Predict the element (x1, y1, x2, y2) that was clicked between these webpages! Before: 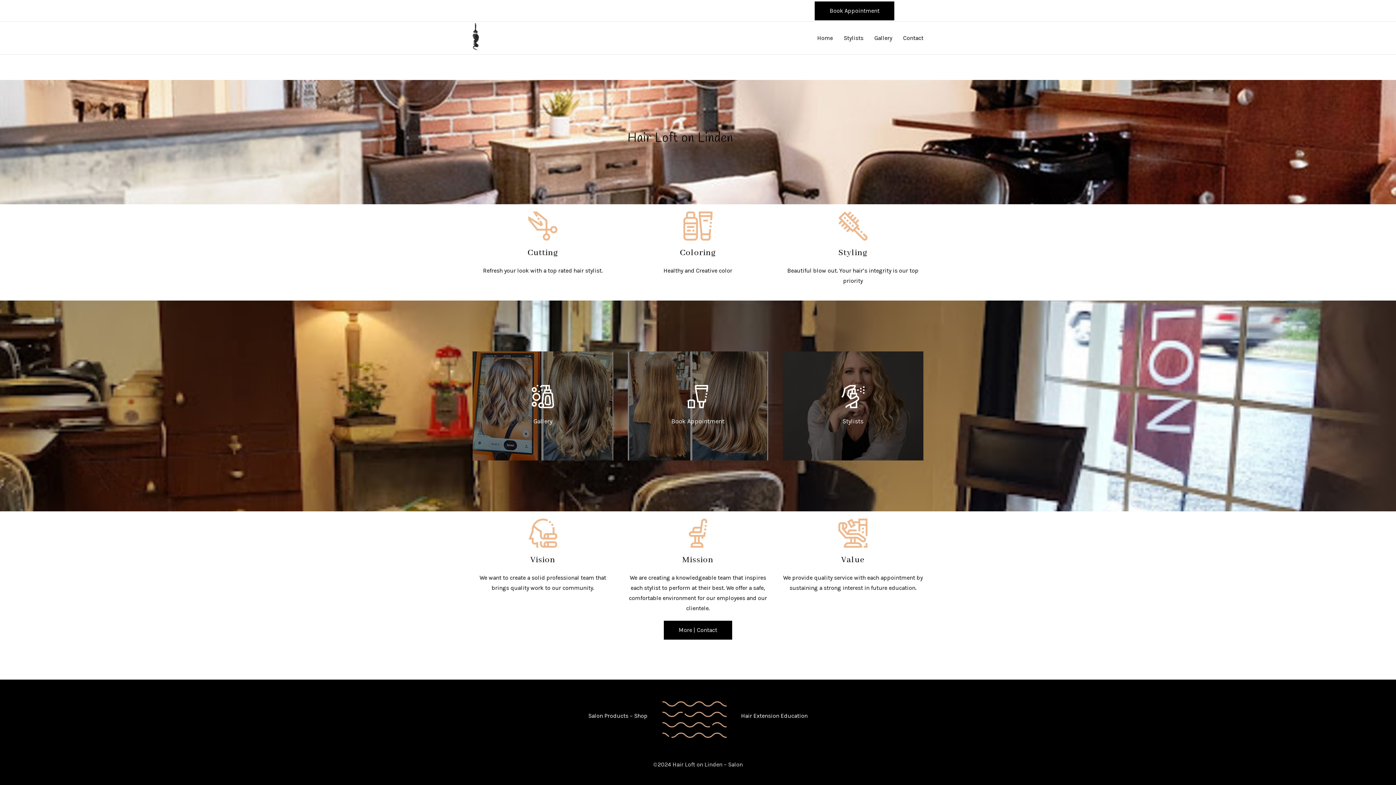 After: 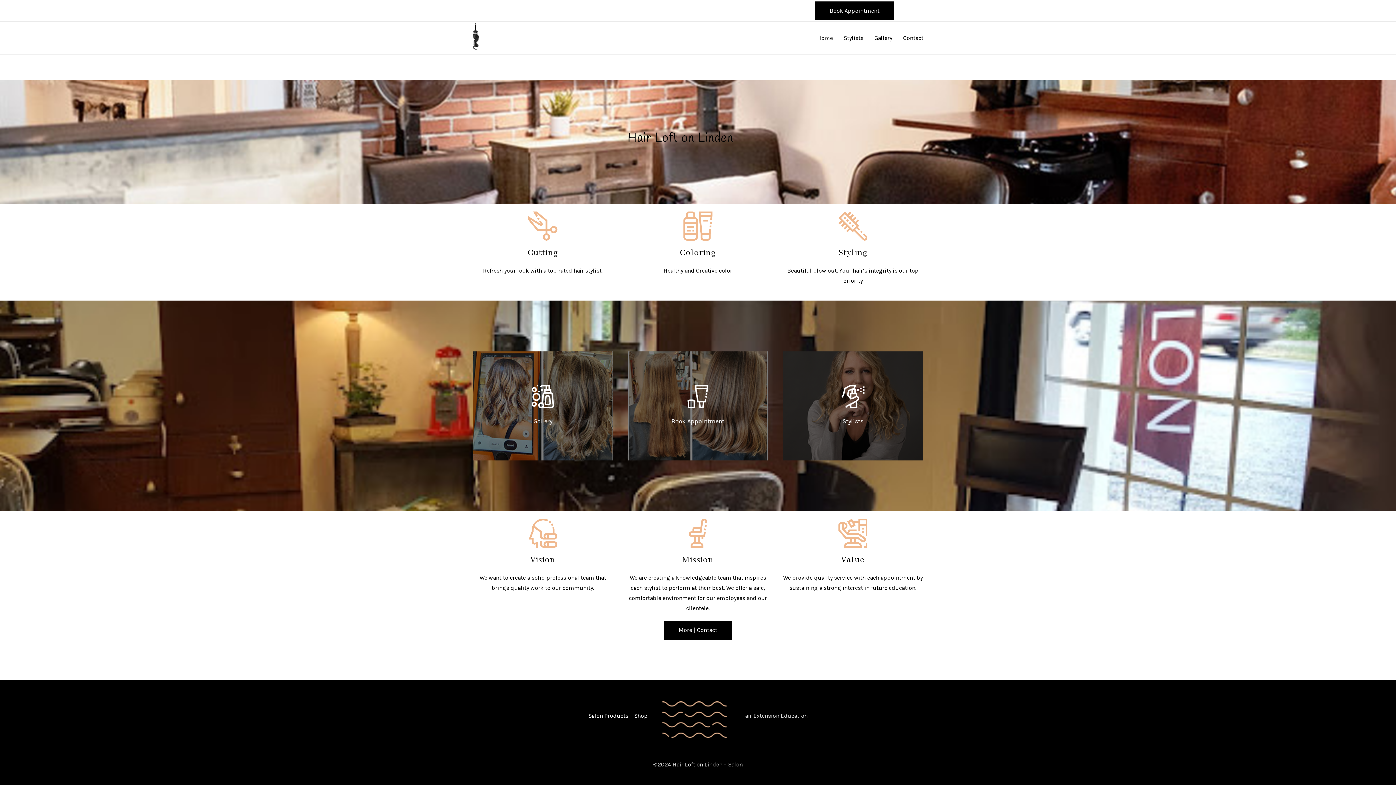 Action: label: Hair Extension Education bbox: (741, 712, 807, 719)